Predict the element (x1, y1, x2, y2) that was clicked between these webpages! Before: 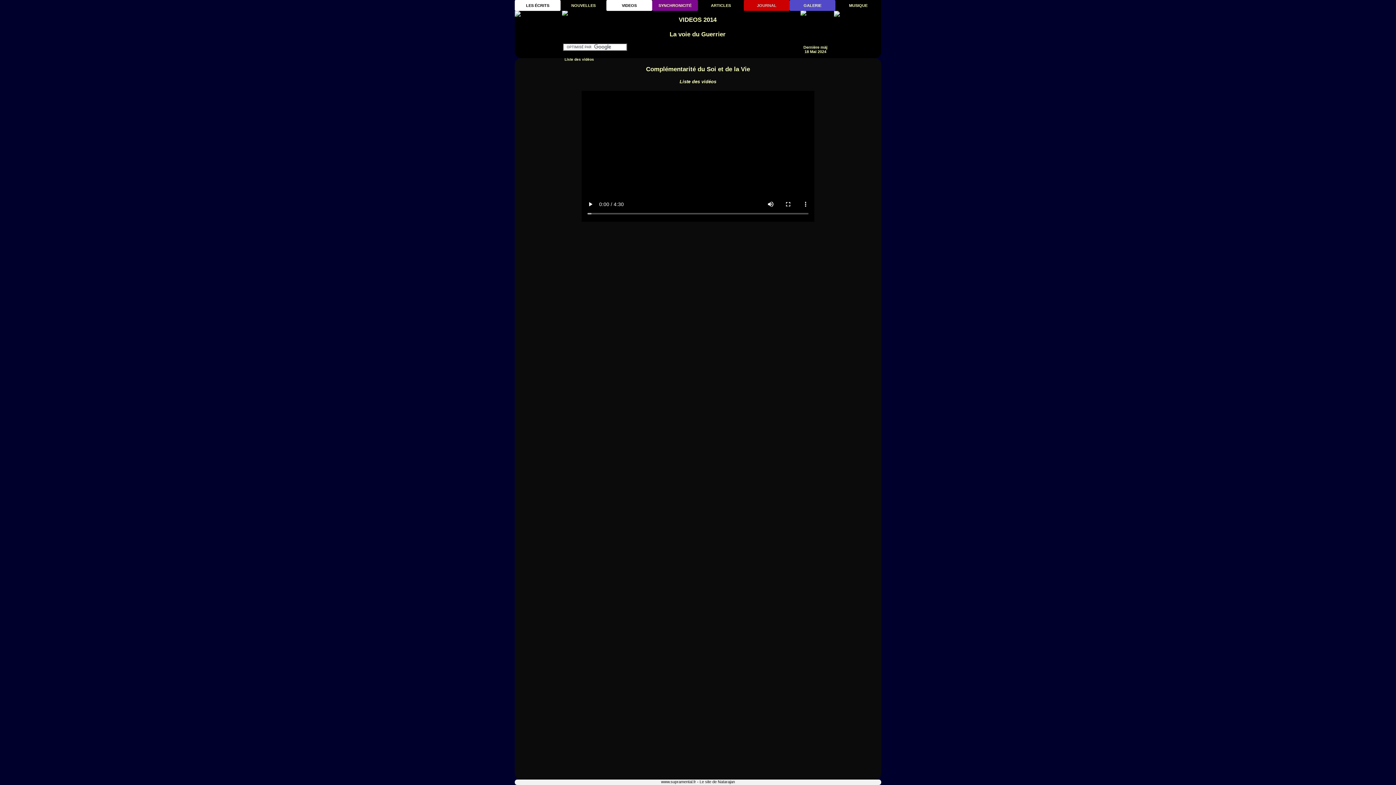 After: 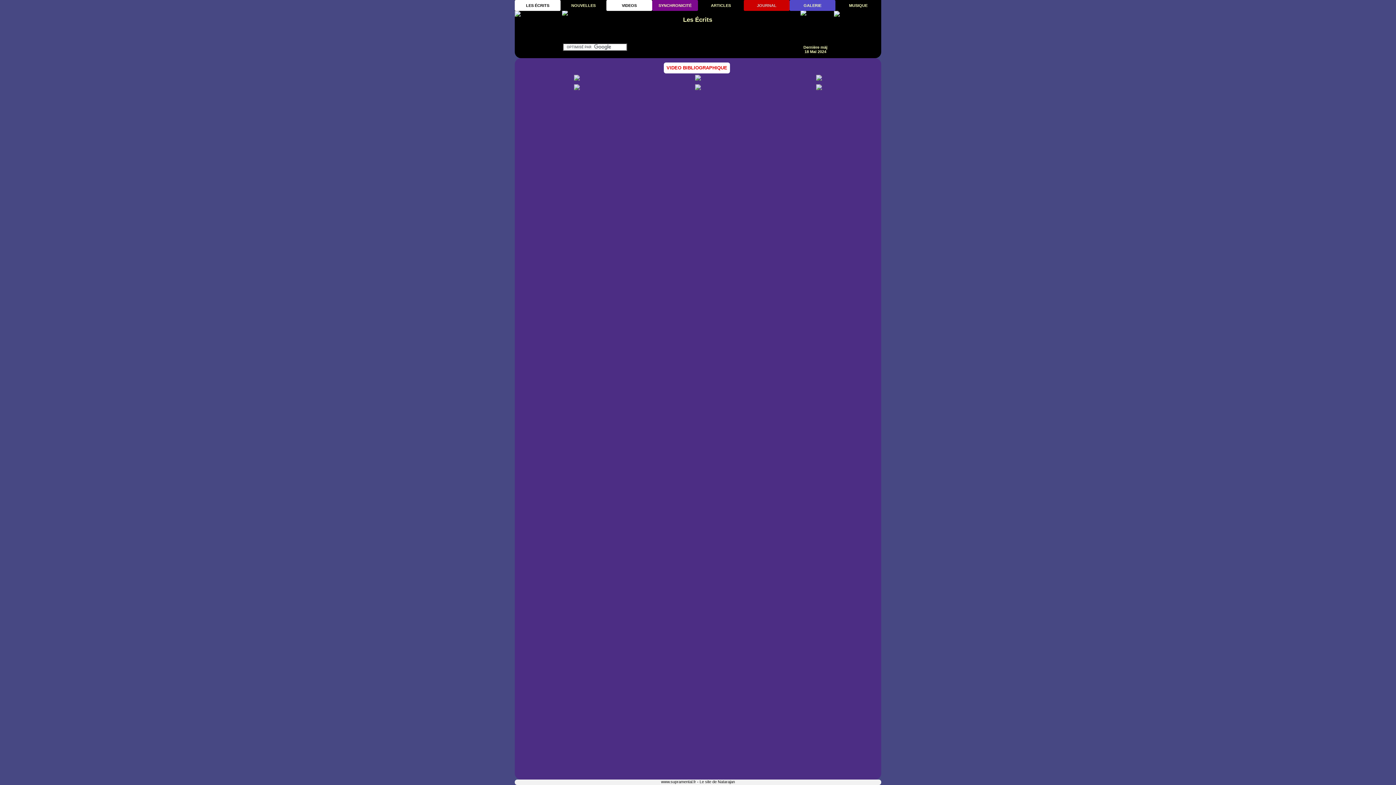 Action: label: LES ÉCRITS bbox: (514, 0, 560, 10)